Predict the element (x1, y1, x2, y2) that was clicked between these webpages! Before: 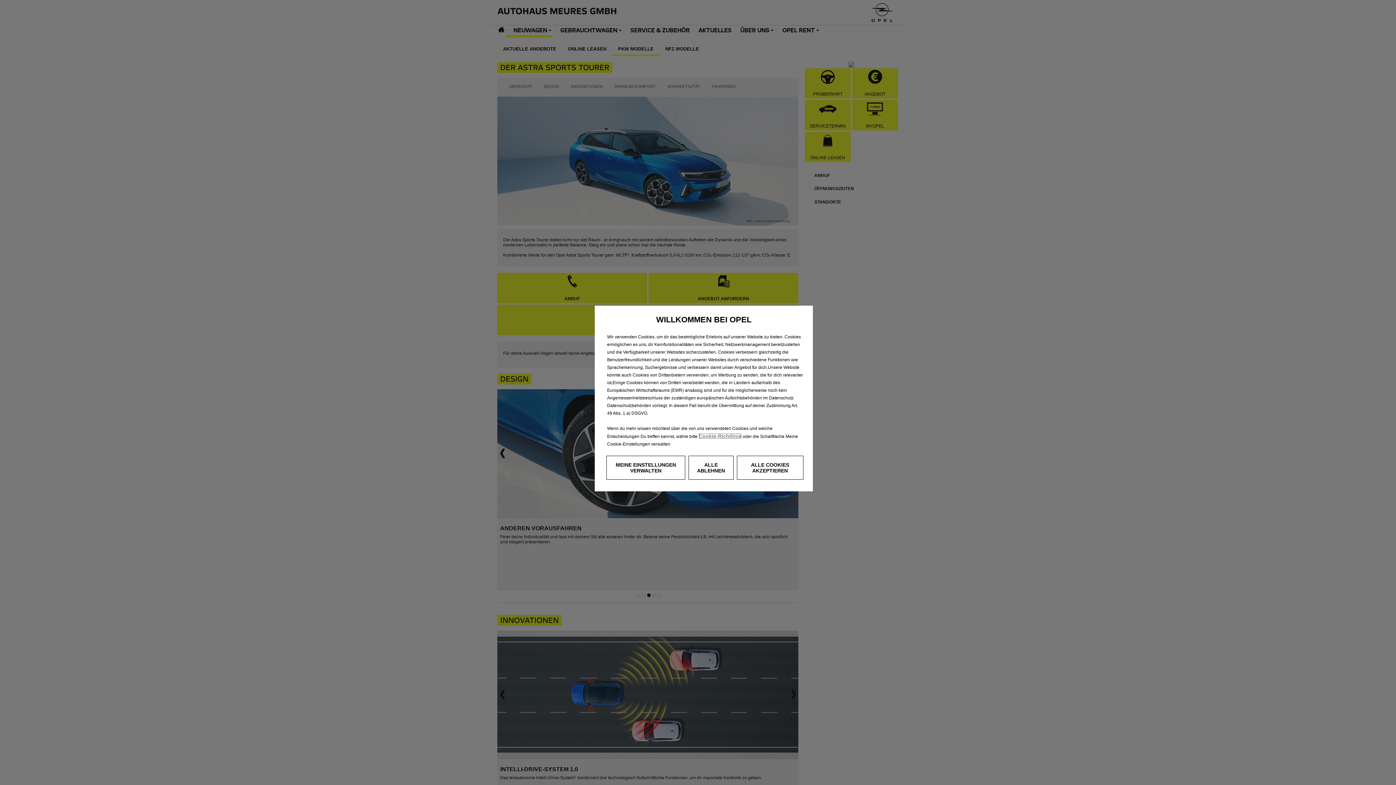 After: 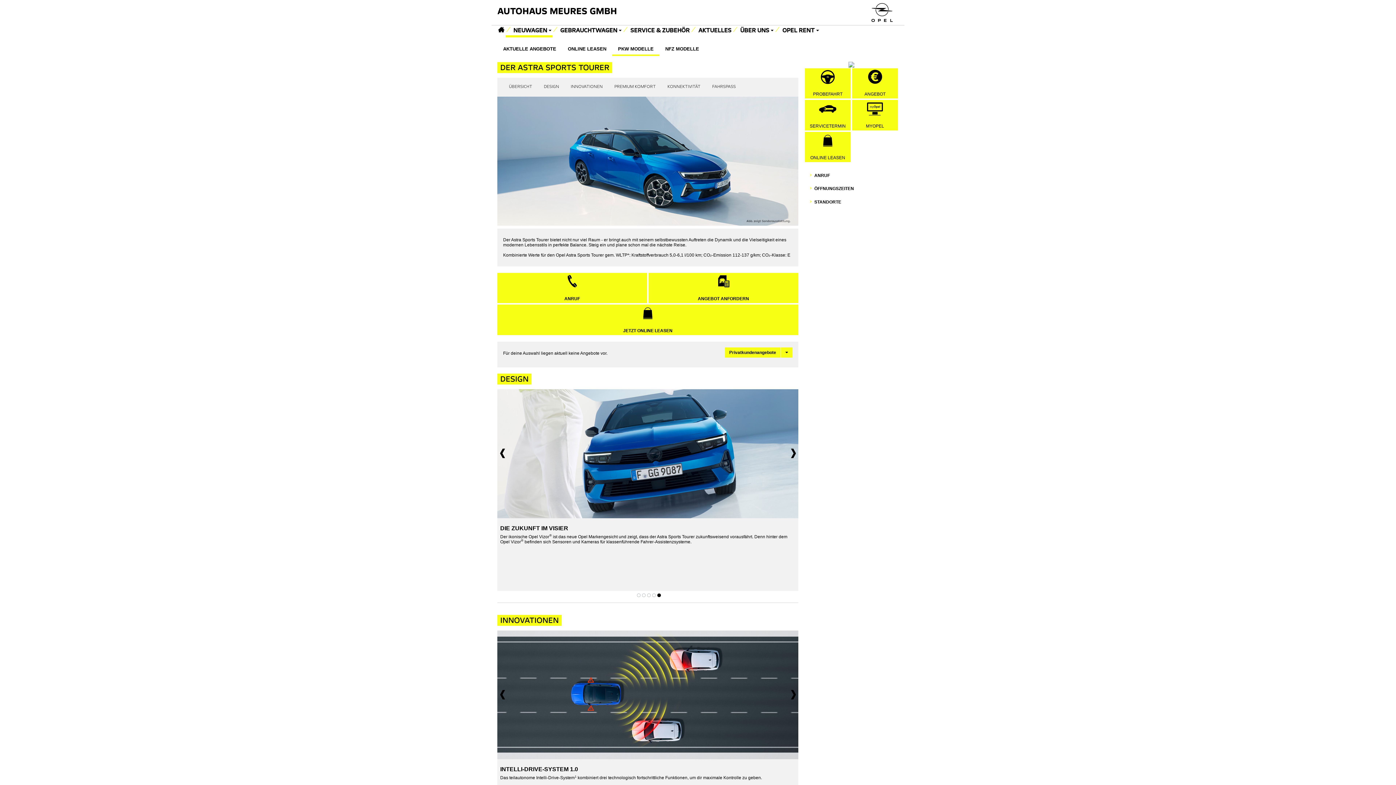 Action: bbox: (736, 456, 803, 480) label: ALLE COOKIES AKZEPTIEREN